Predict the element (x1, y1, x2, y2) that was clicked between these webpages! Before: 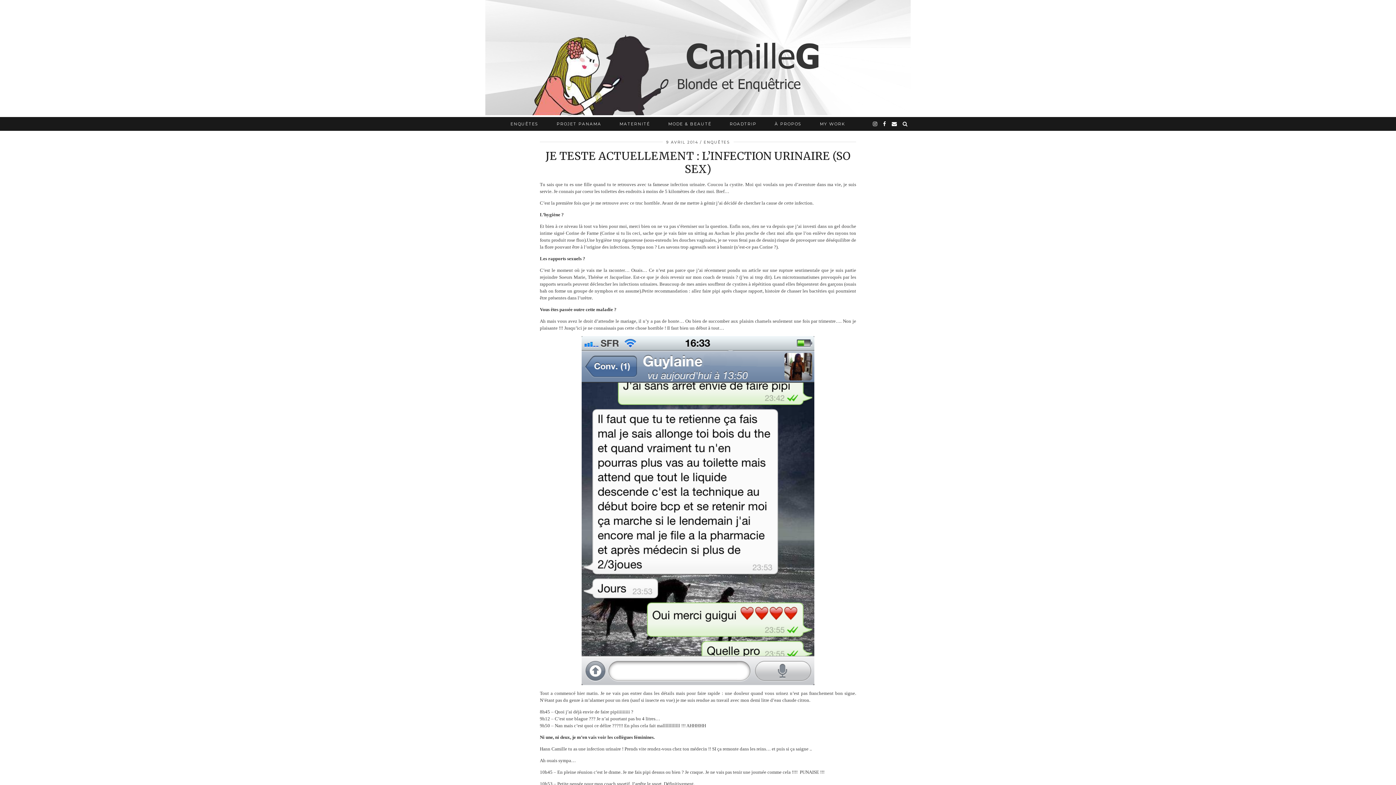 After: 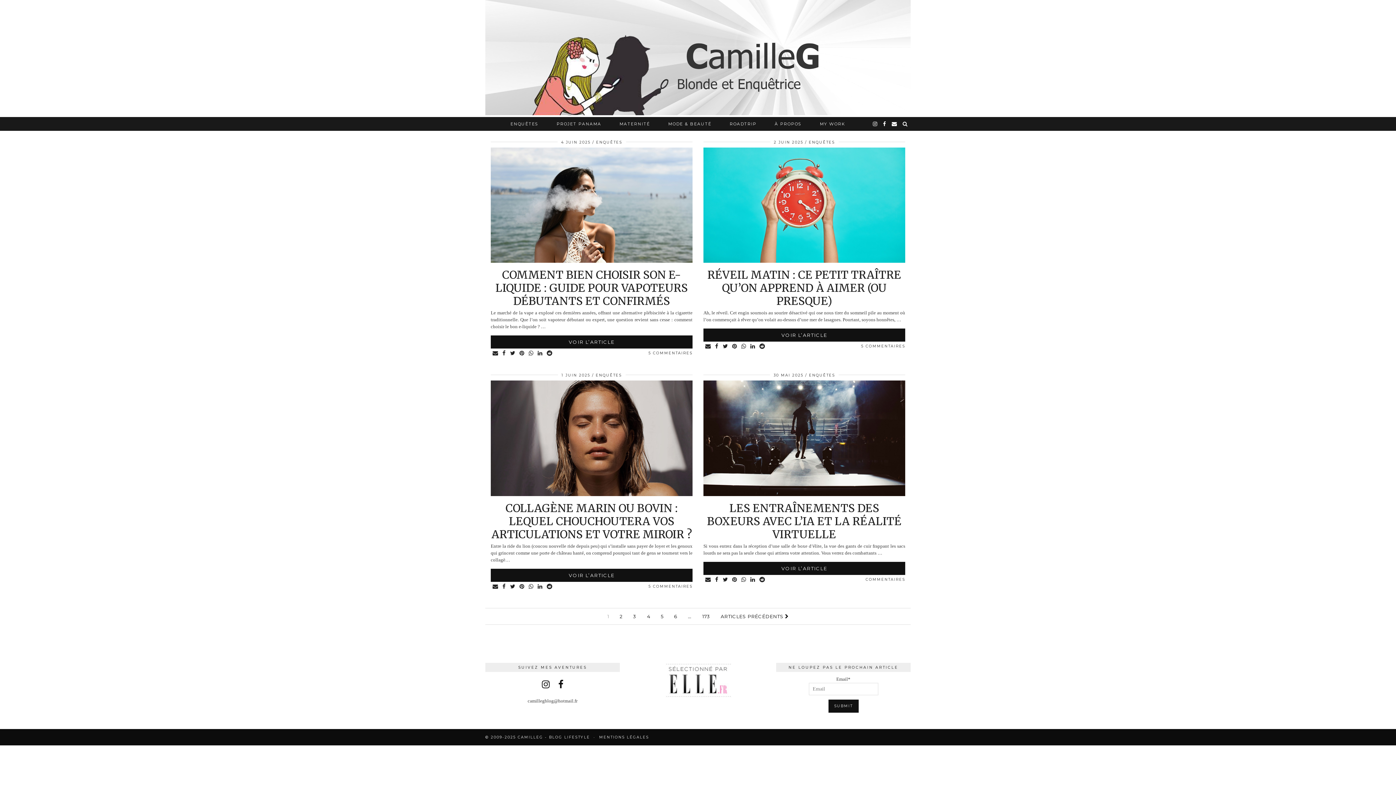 Action: bbox: (501, 117, 547, 130) label: ENQUÊTES